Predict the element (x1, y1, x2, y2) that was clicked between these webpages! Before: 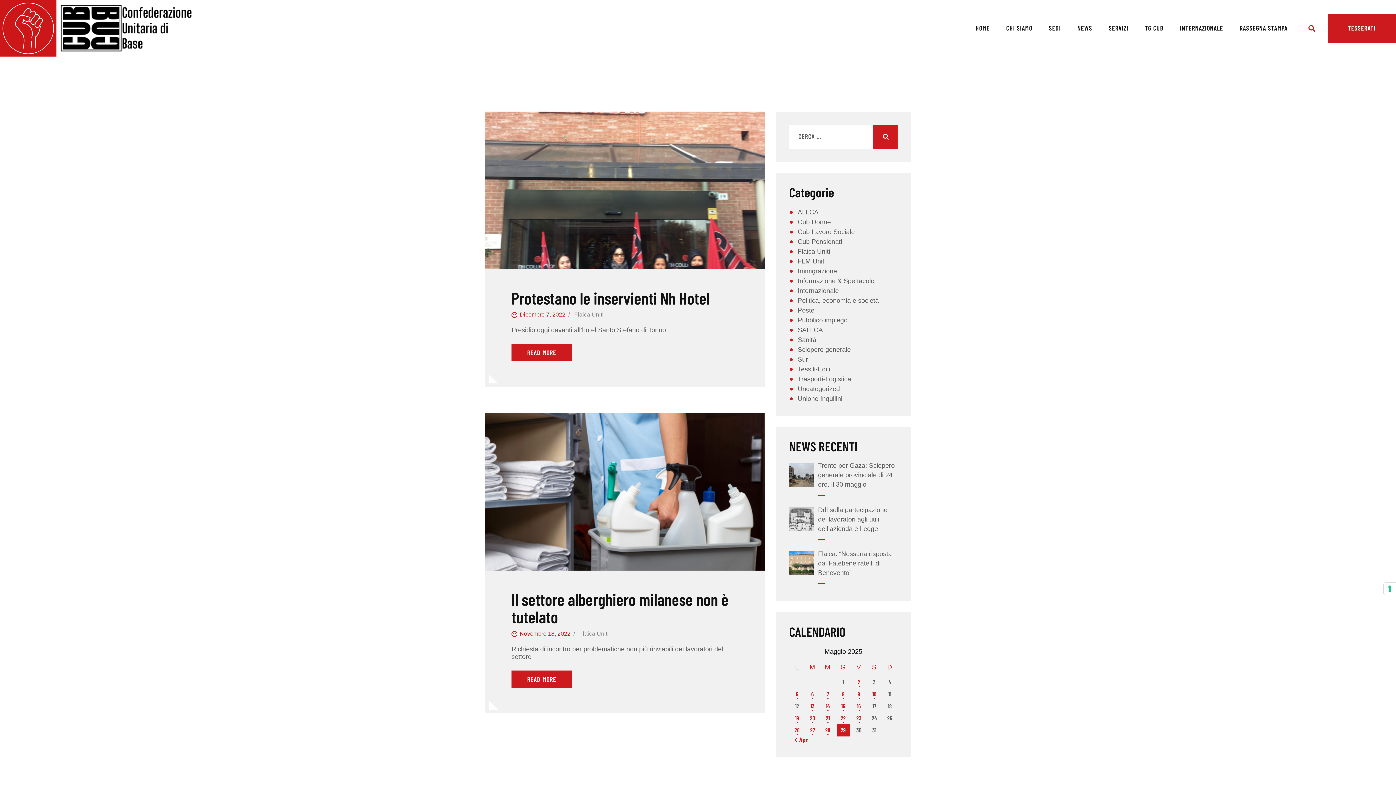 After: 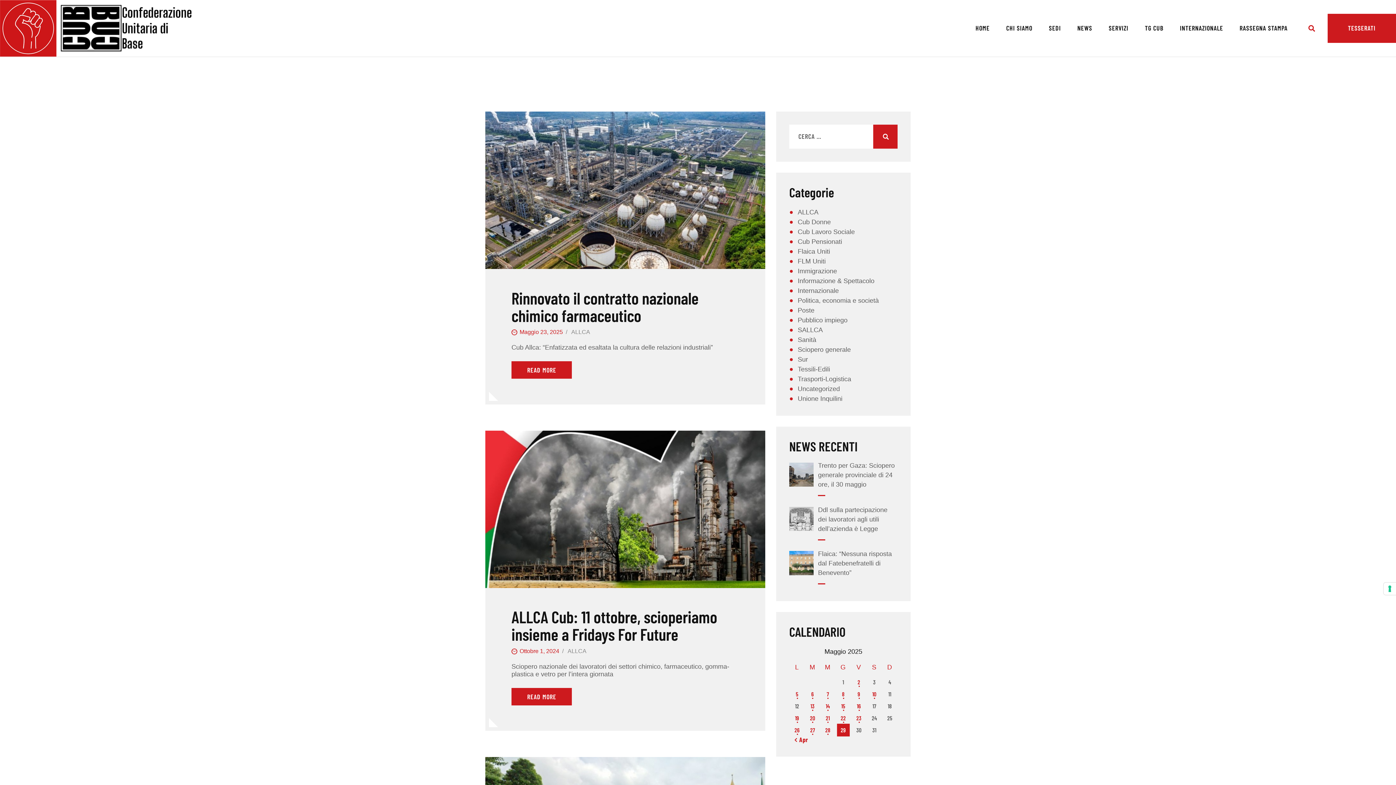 Action: label: ALLCA bbox: (797, 208, 818, 215)